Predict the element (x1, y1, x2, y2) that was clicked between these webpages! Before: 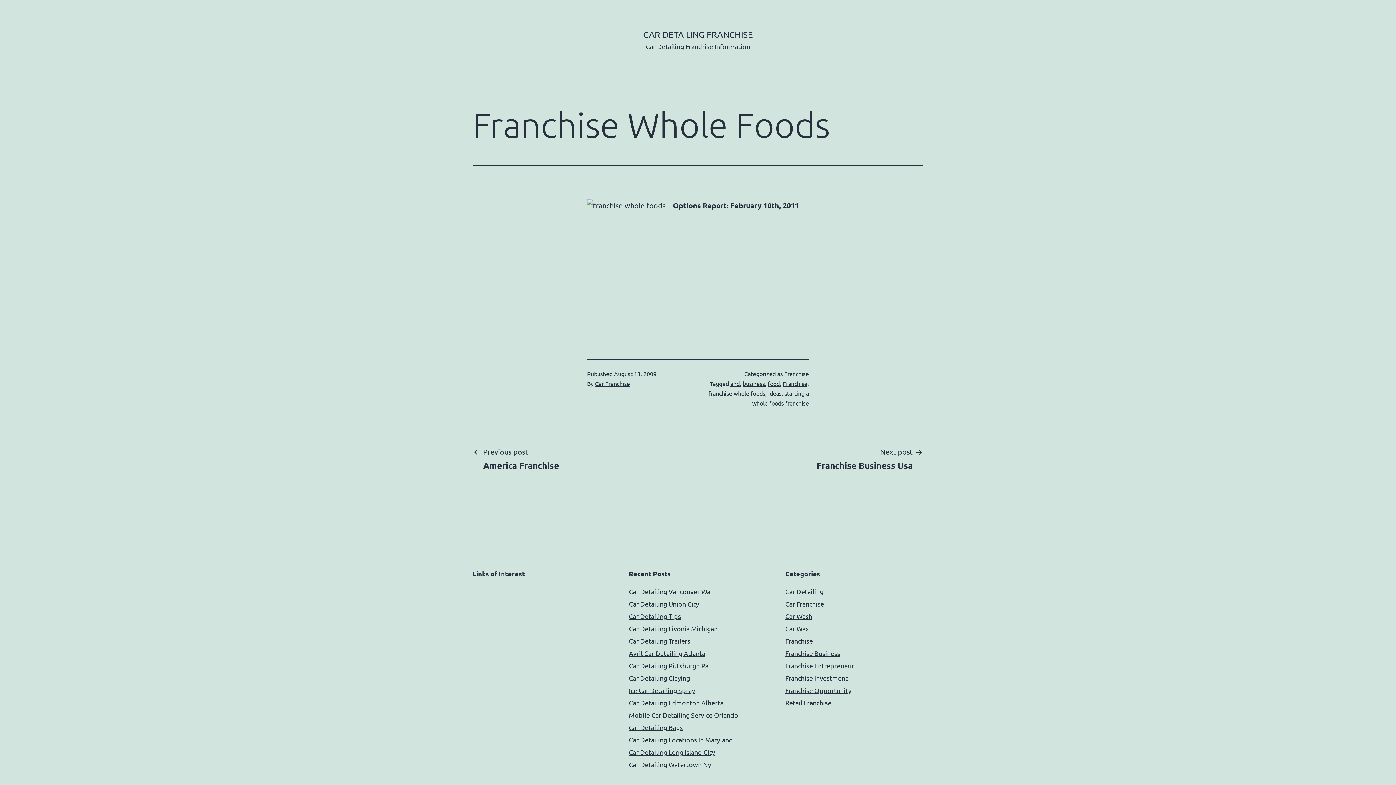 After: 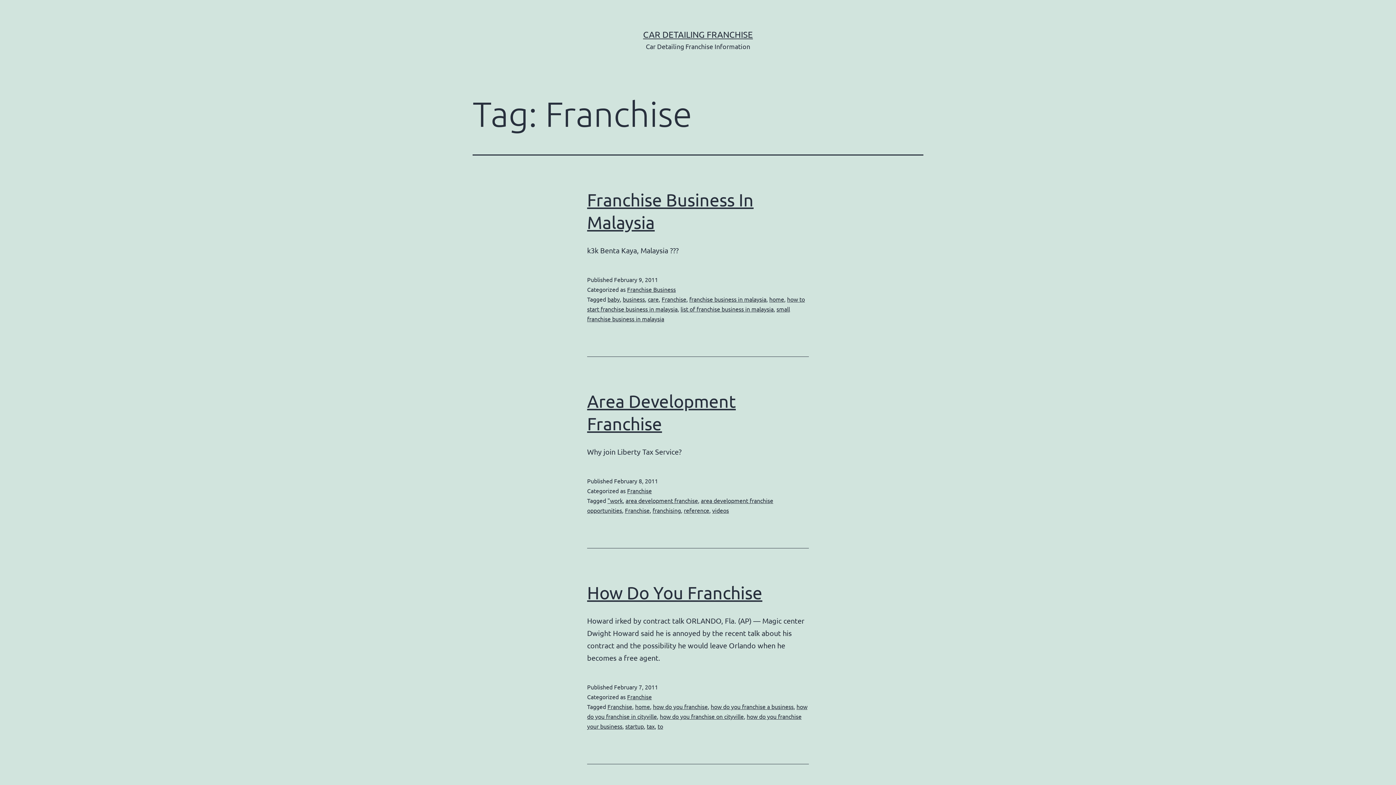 Action: label: Franchise bbox: (782, 380, 807, 387)